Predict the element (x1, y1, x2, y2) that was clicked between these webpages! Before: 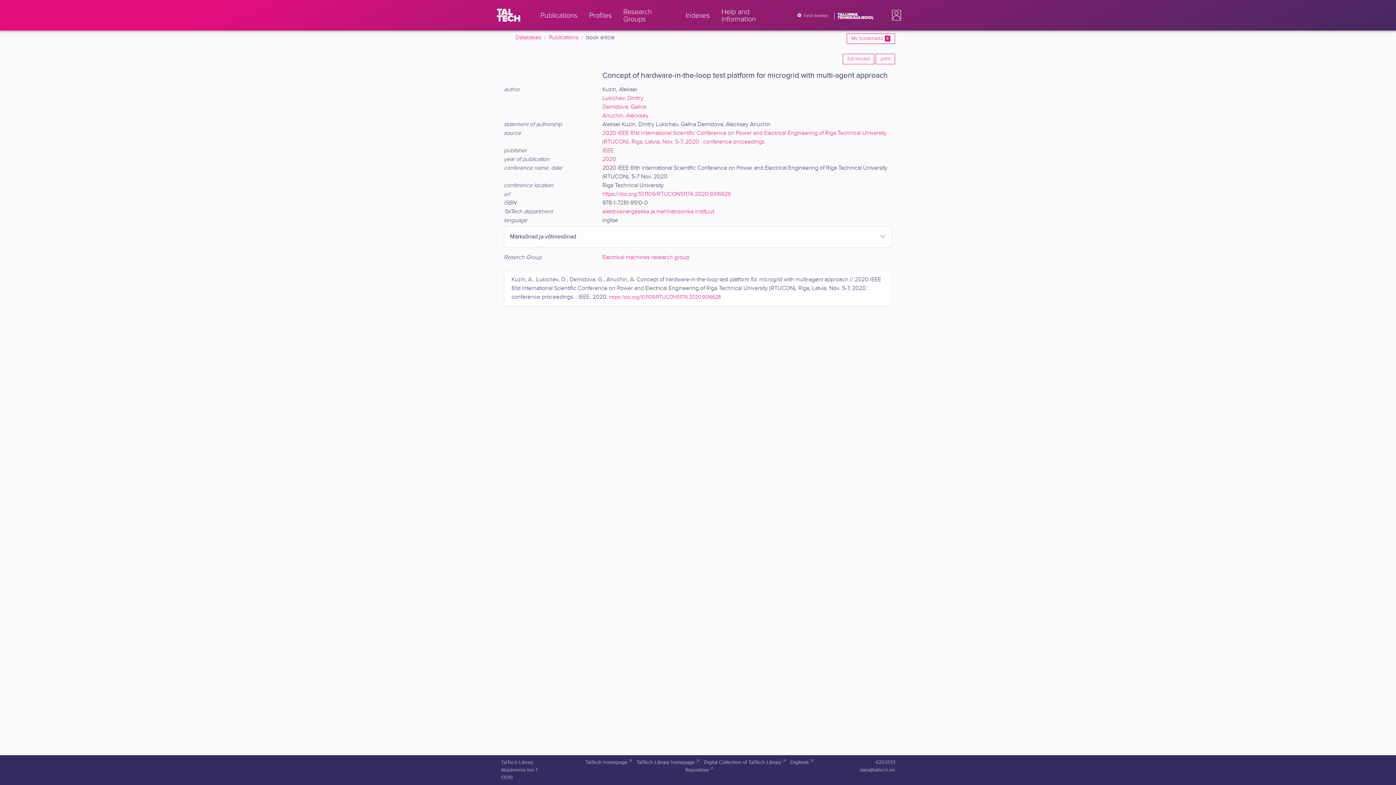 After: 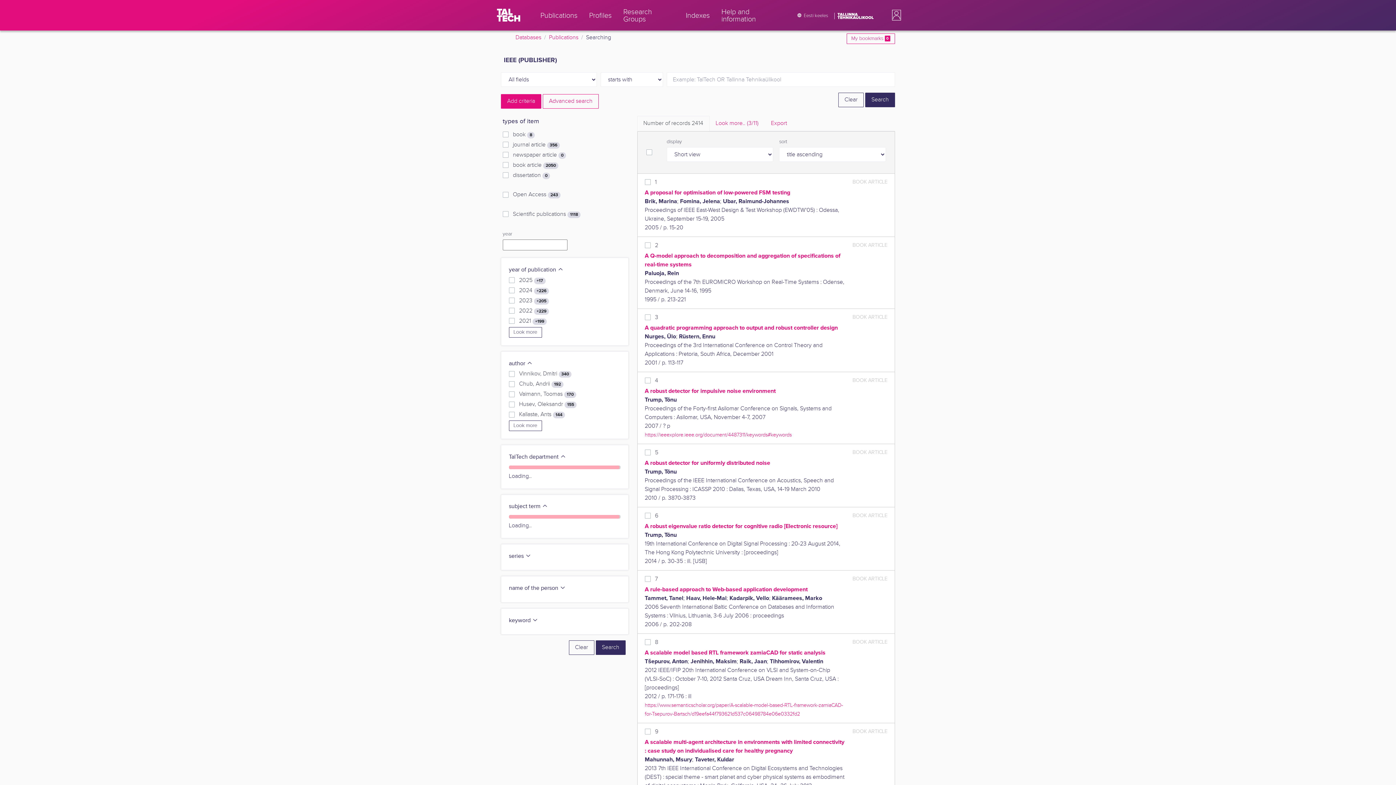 Action: label: IEEE bbox: (602, 147, 613, 154)